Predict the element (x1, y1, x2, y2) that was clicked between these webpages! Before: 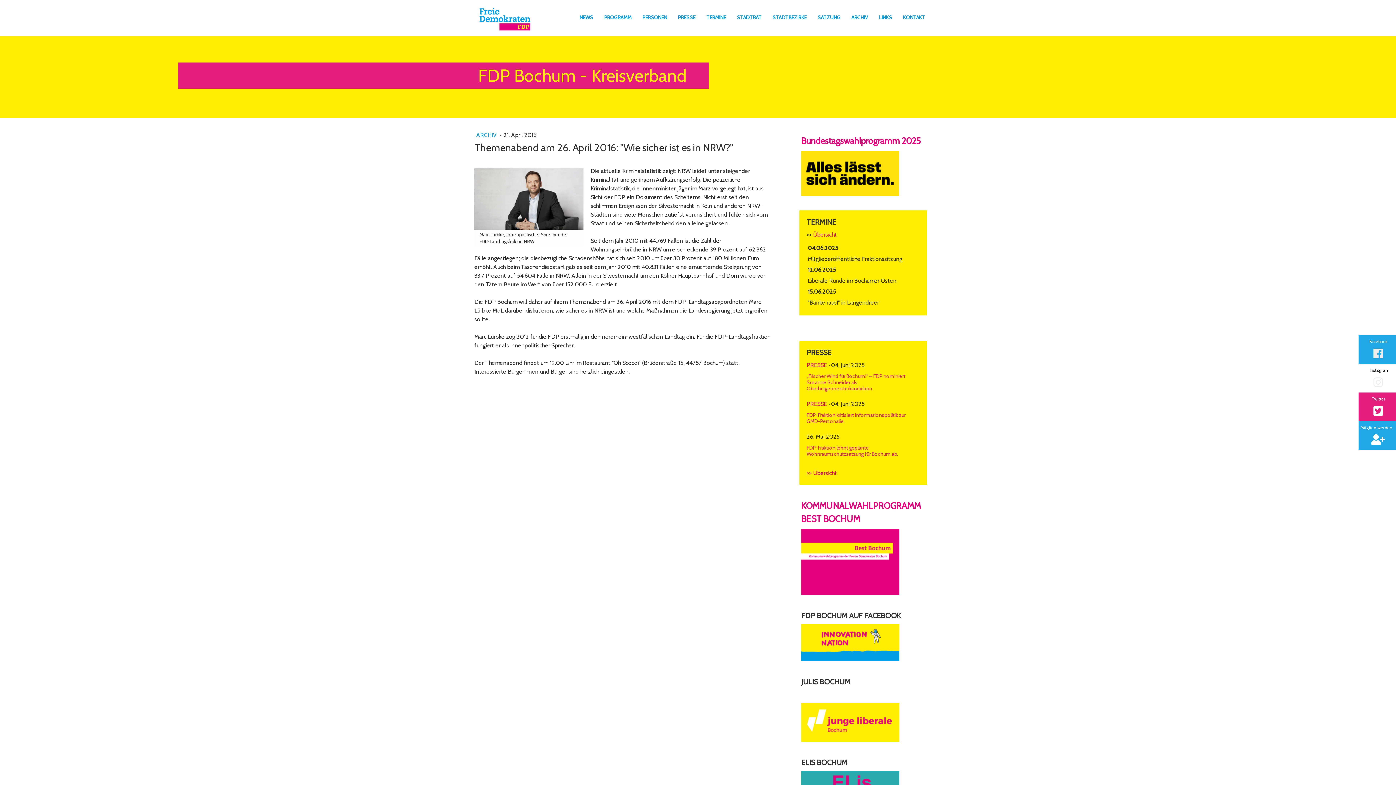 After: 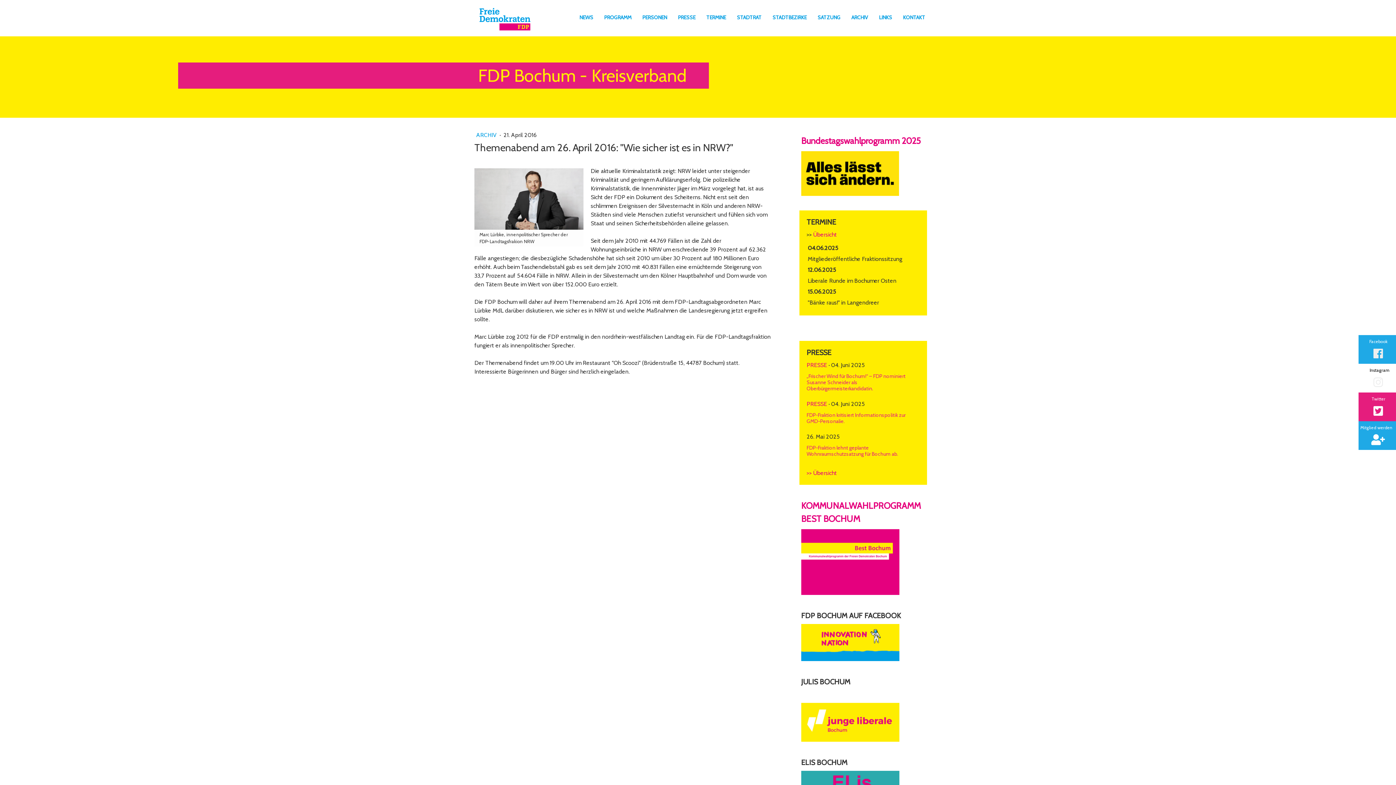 Action: bbox: (801, 771, 899, 778)